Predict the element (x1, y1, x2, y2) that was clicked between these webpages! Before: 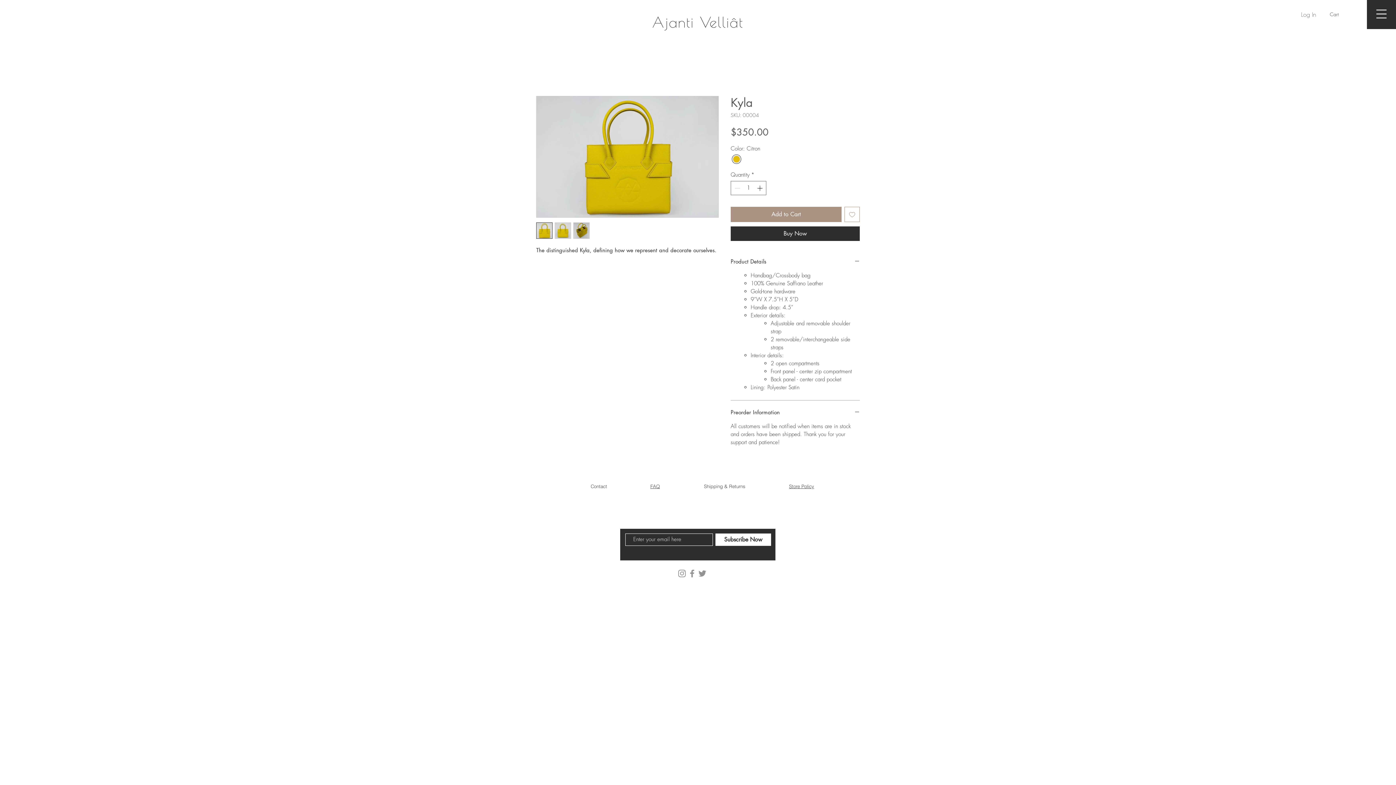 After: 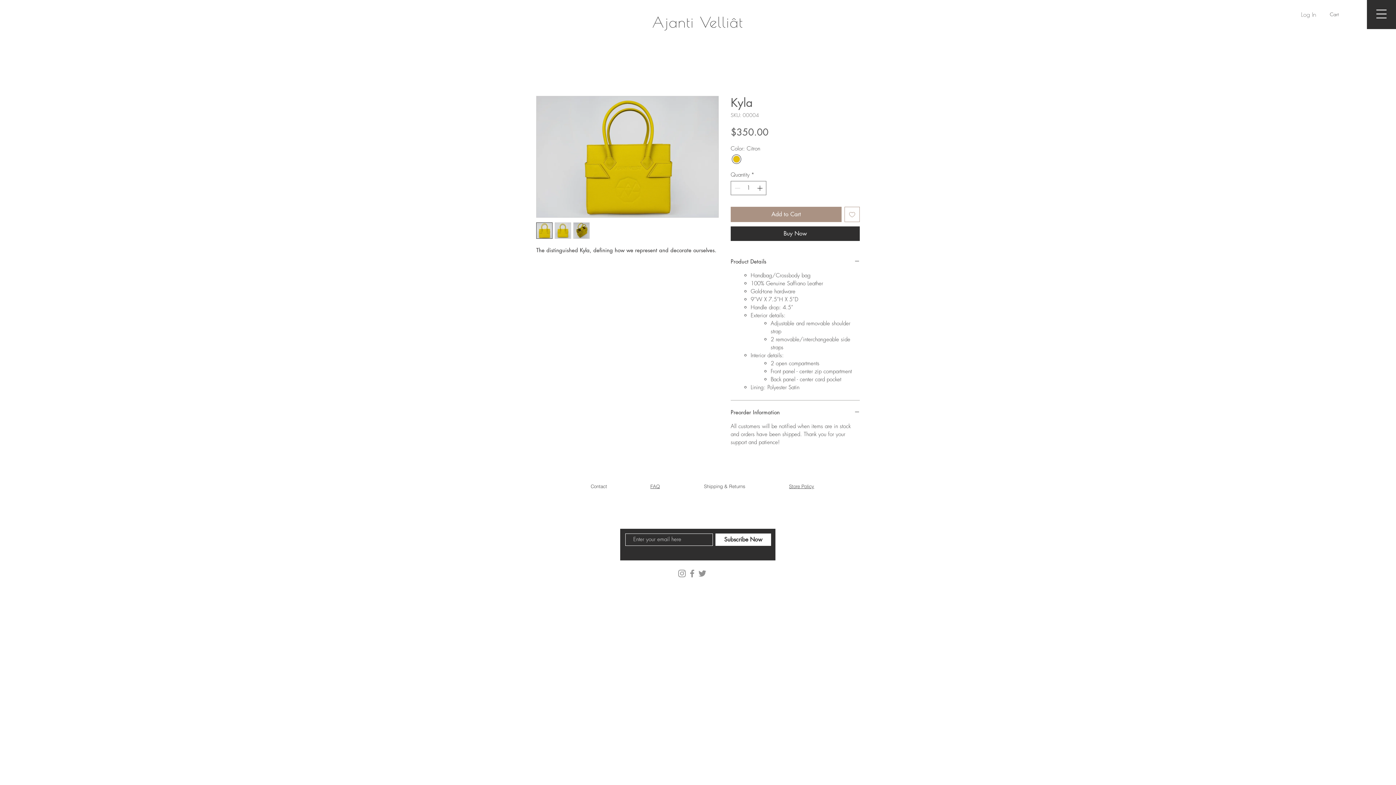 Action: bbox: (1376, 7, 1386, 20)